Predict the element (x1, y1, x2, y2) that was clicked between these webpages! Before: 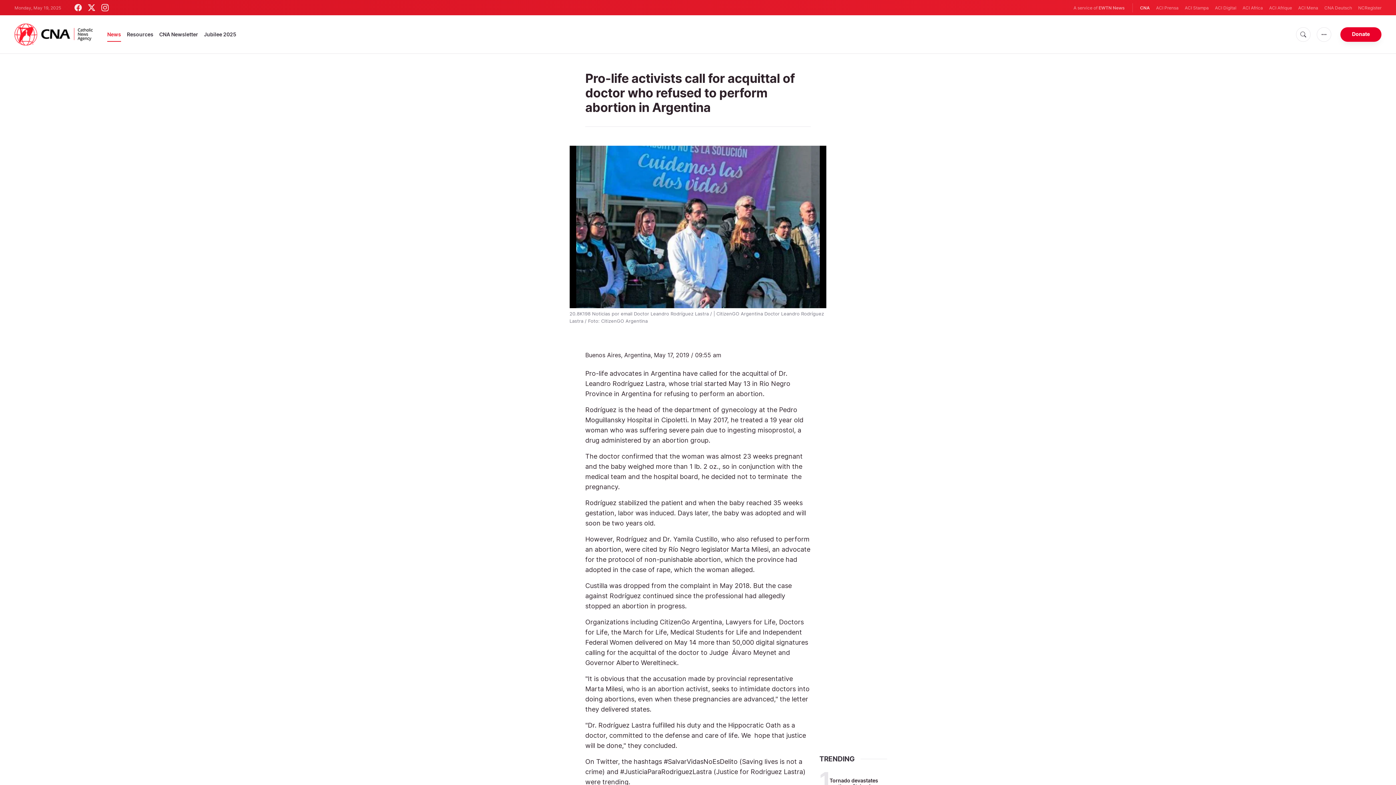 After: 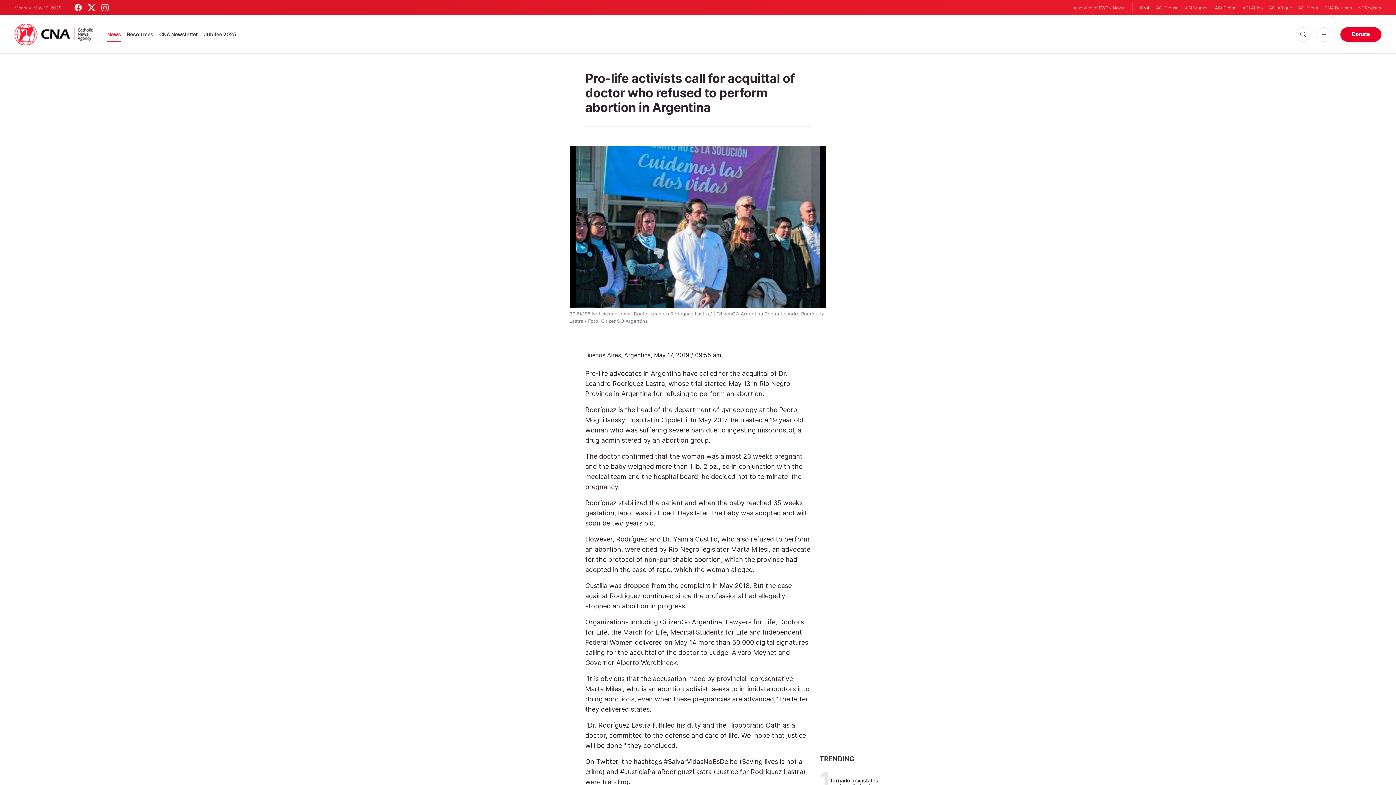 Action: label: ACI Digital bbox: (1215, 4, 1236, 11)